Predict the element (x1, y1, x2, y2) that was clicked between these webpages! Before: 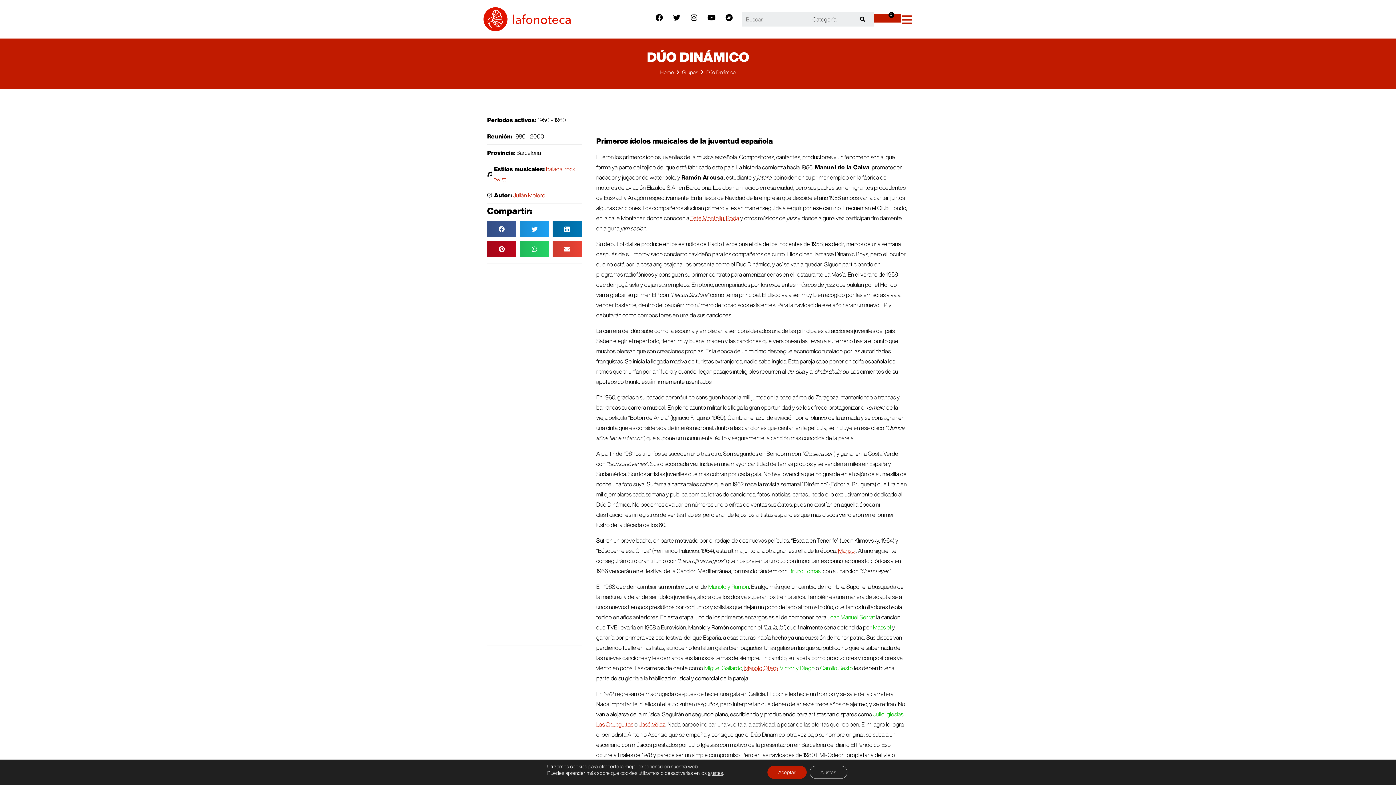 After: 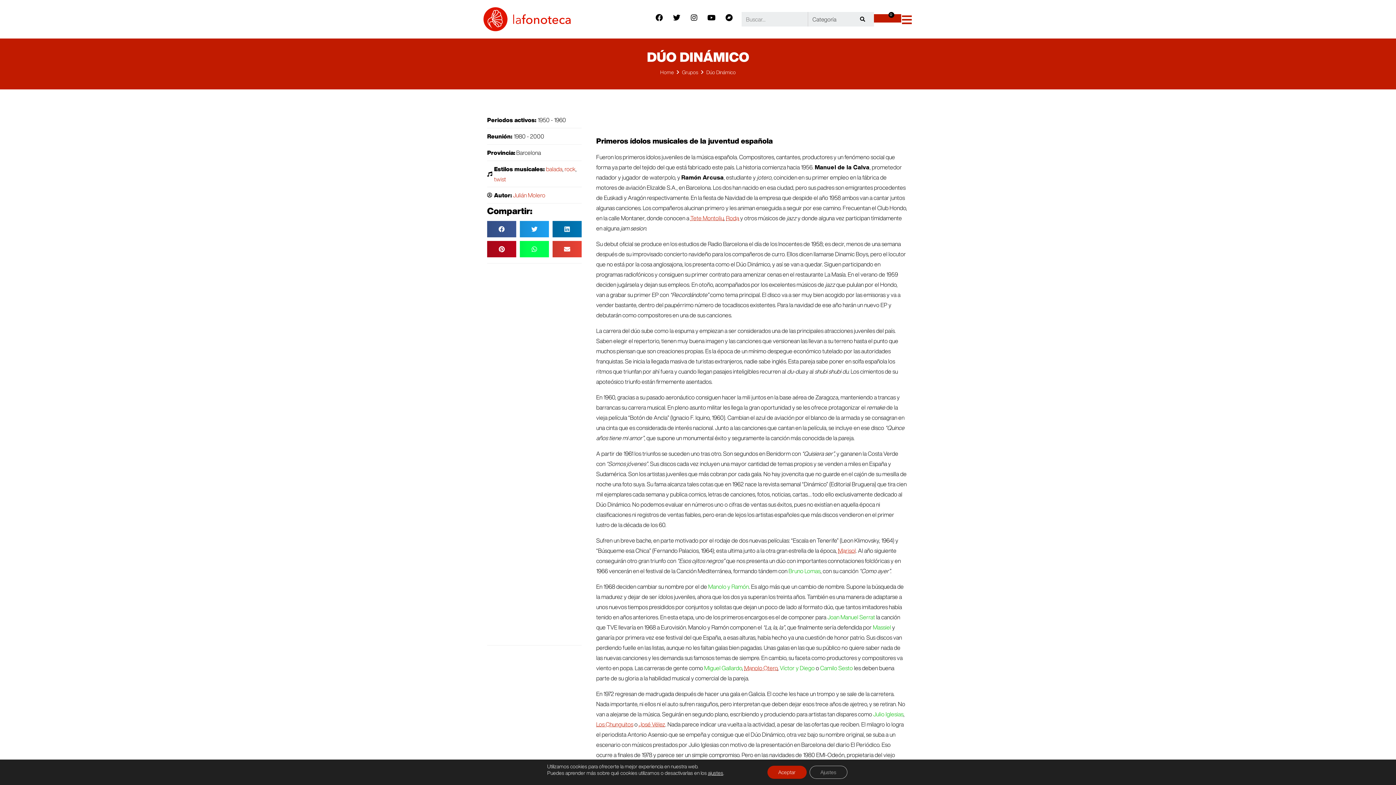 Action: bbox: (520, 241, 549, 257) label: Compartir en whatsapp